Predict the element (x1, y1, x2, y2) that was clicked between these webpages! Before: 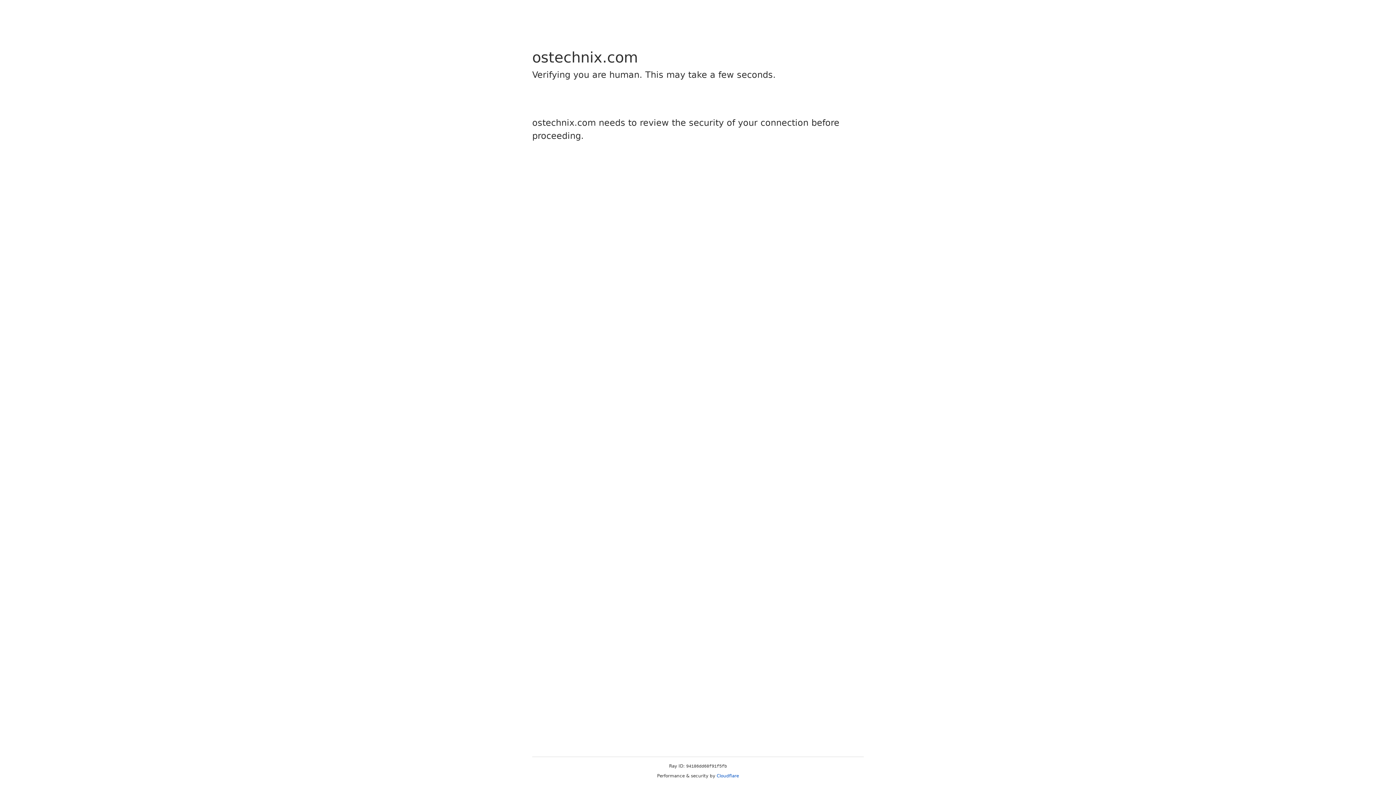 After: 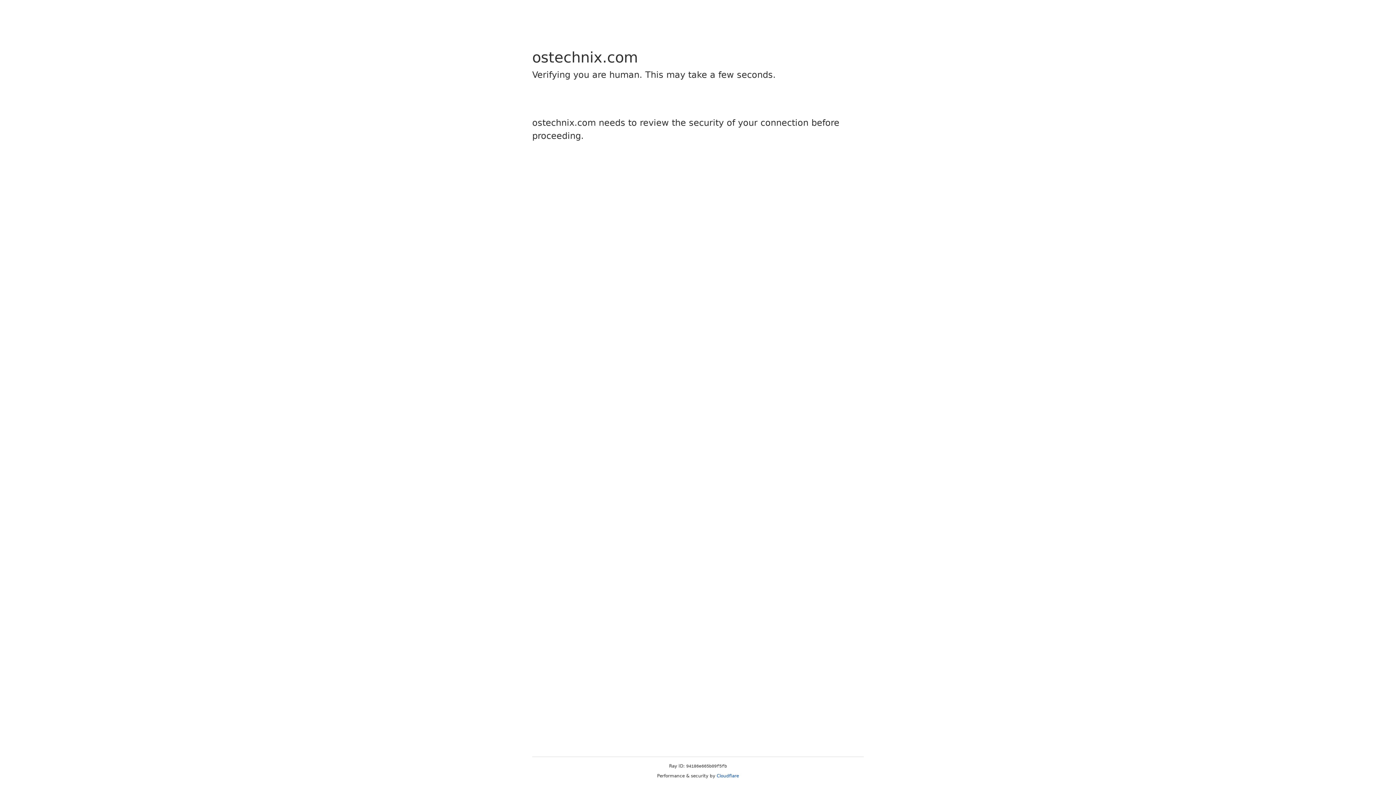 Action: bbox: (716, 773, 739, 778) label: Cloudflare